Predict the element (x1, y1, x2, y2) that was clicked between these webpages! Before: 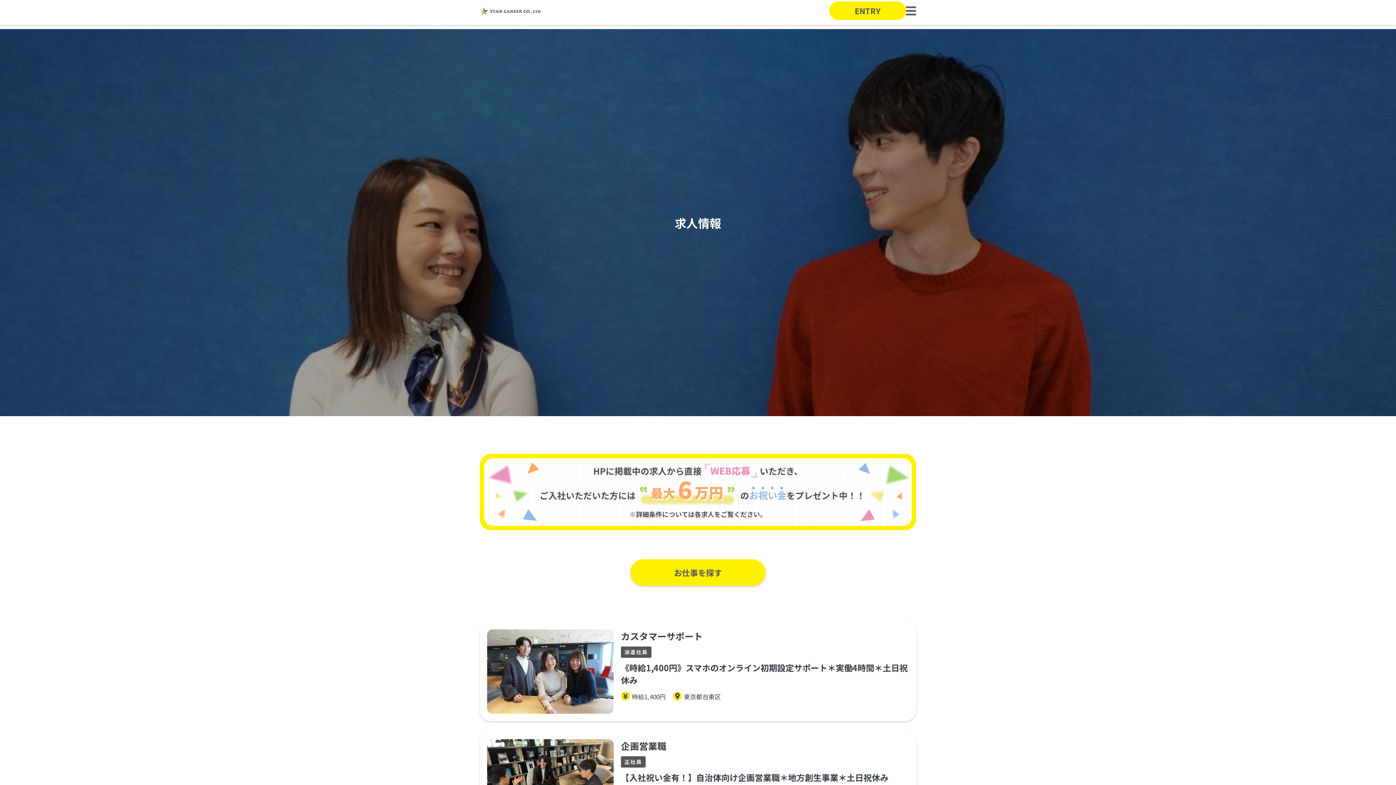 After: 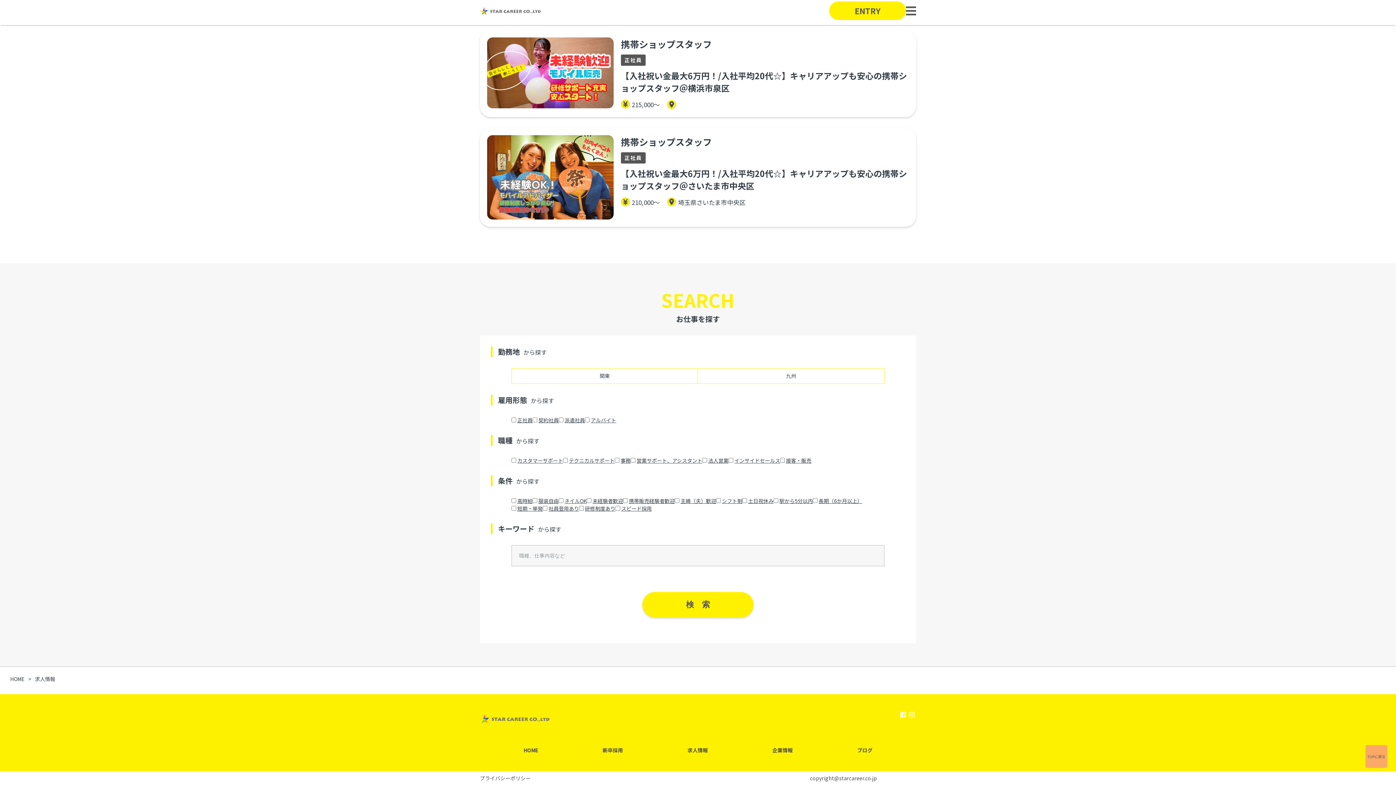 Action: bbox: (630, 559, 765, 586) label: お仕事を探す